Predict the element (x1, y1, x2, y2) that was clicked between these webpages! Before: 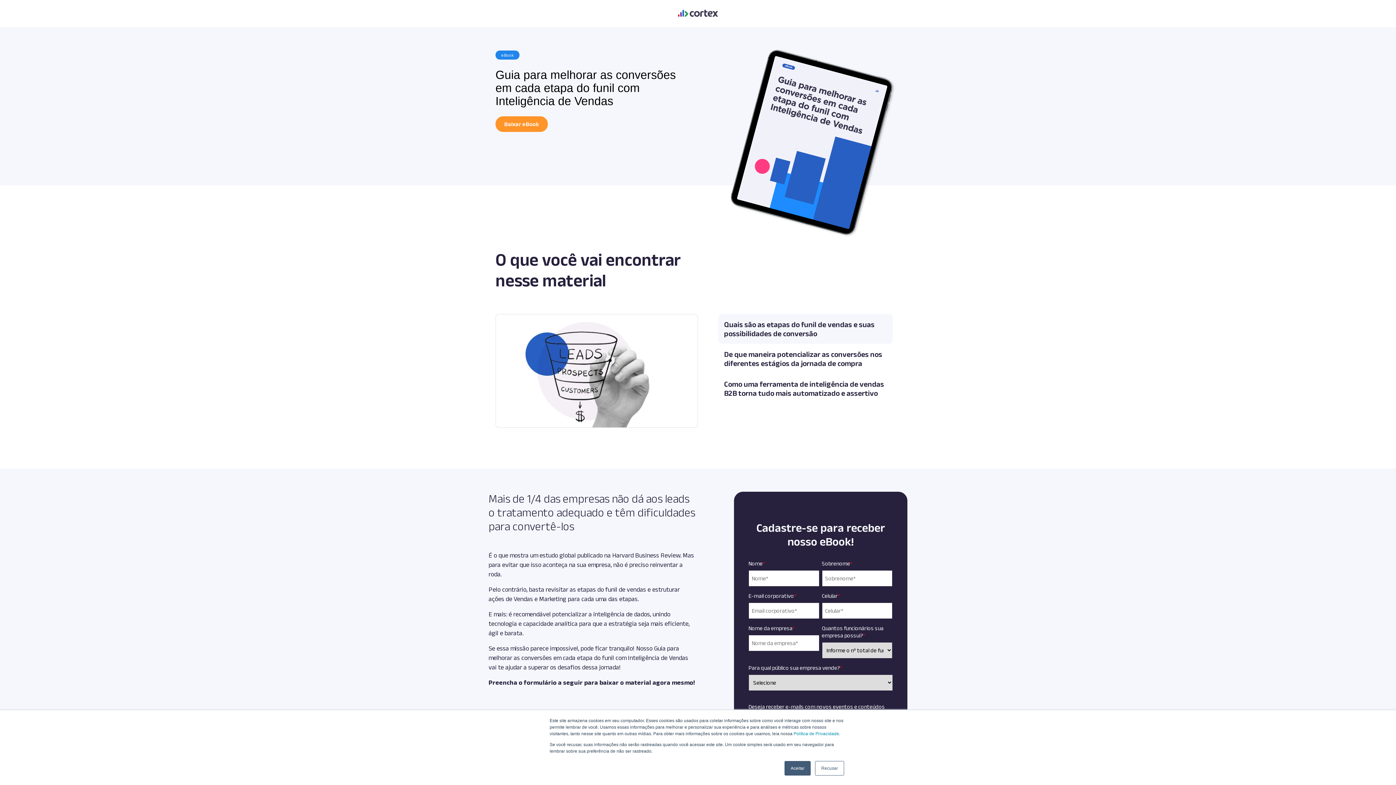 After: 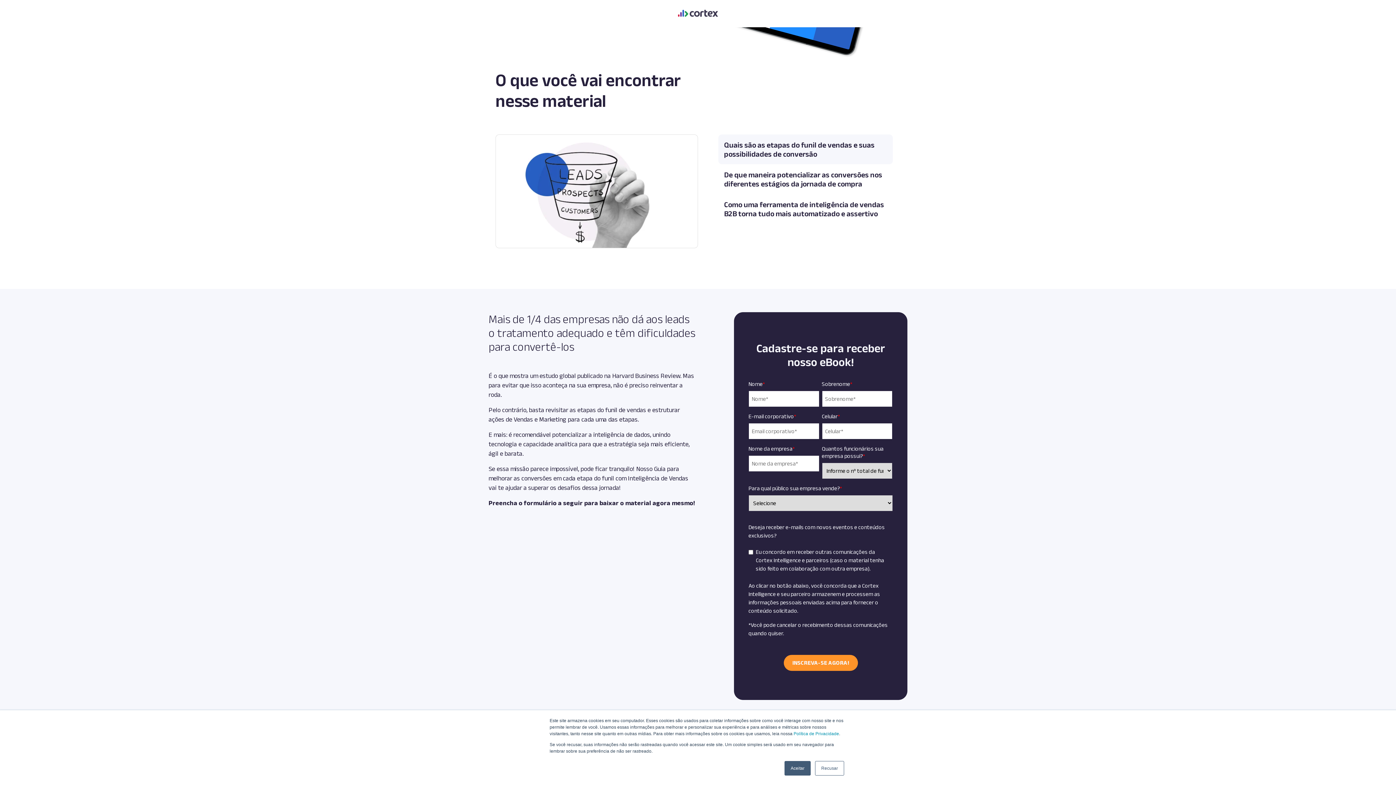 Action: label: Baixar eBook bbox: (495, 116, 548, 132)